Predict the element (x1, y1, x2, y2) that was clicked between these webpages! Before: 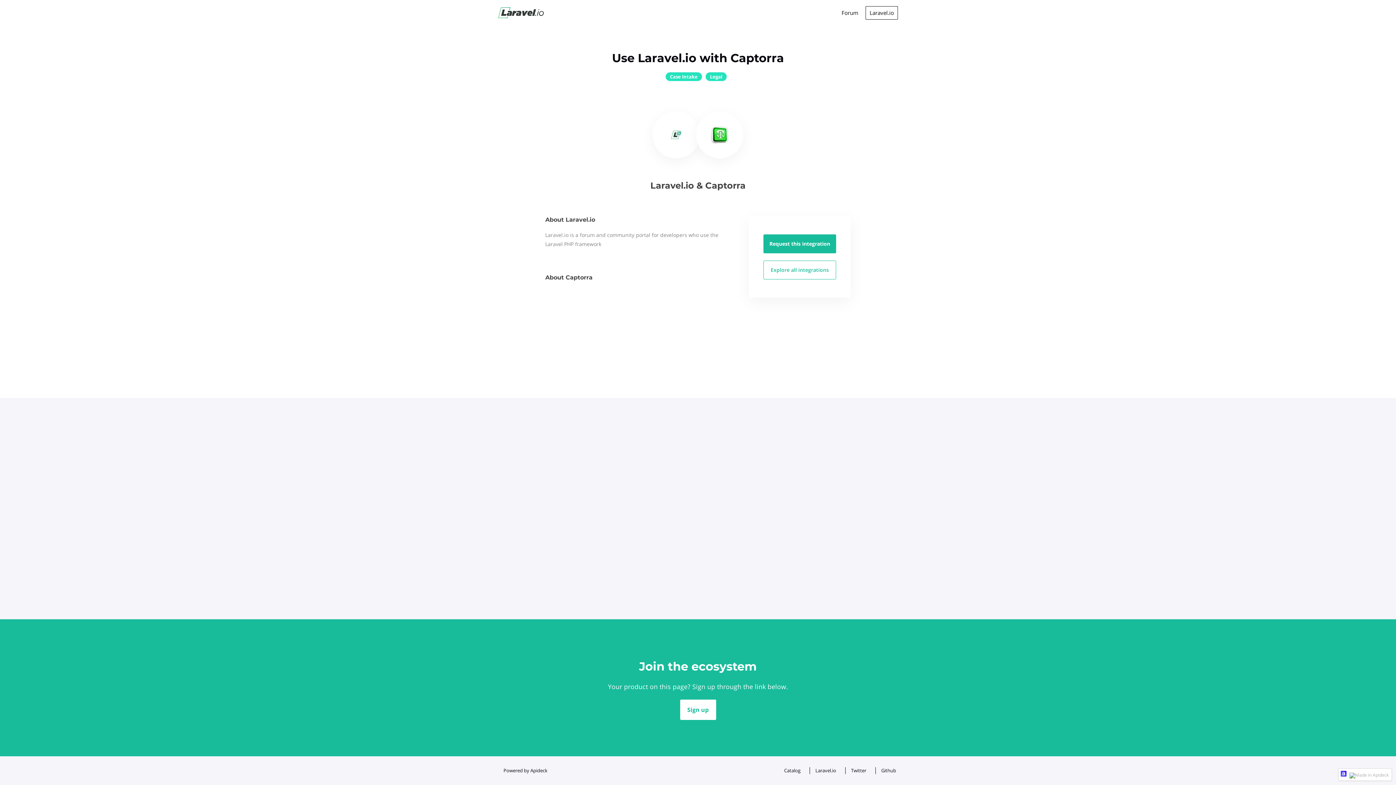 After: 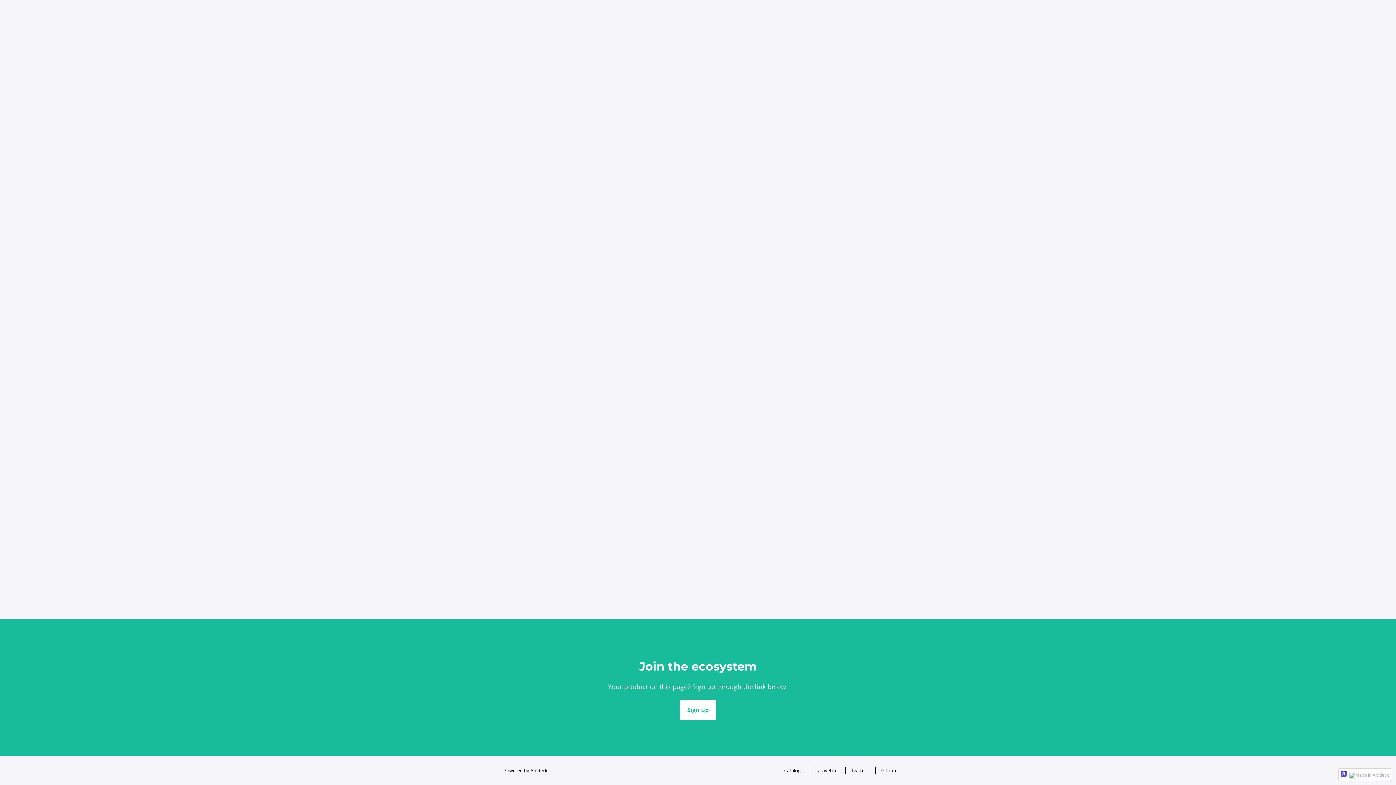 Action: bbox: (498, 7, 621, 18)